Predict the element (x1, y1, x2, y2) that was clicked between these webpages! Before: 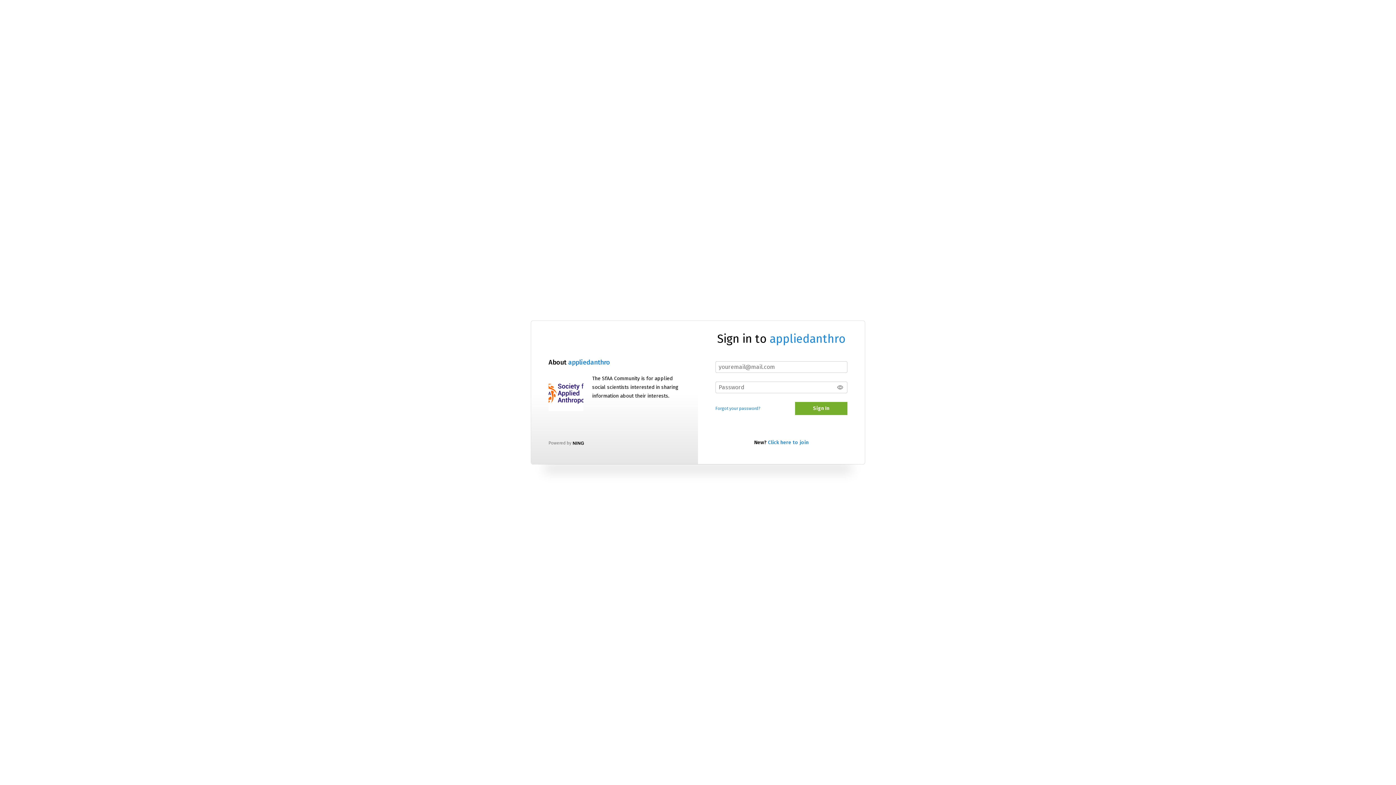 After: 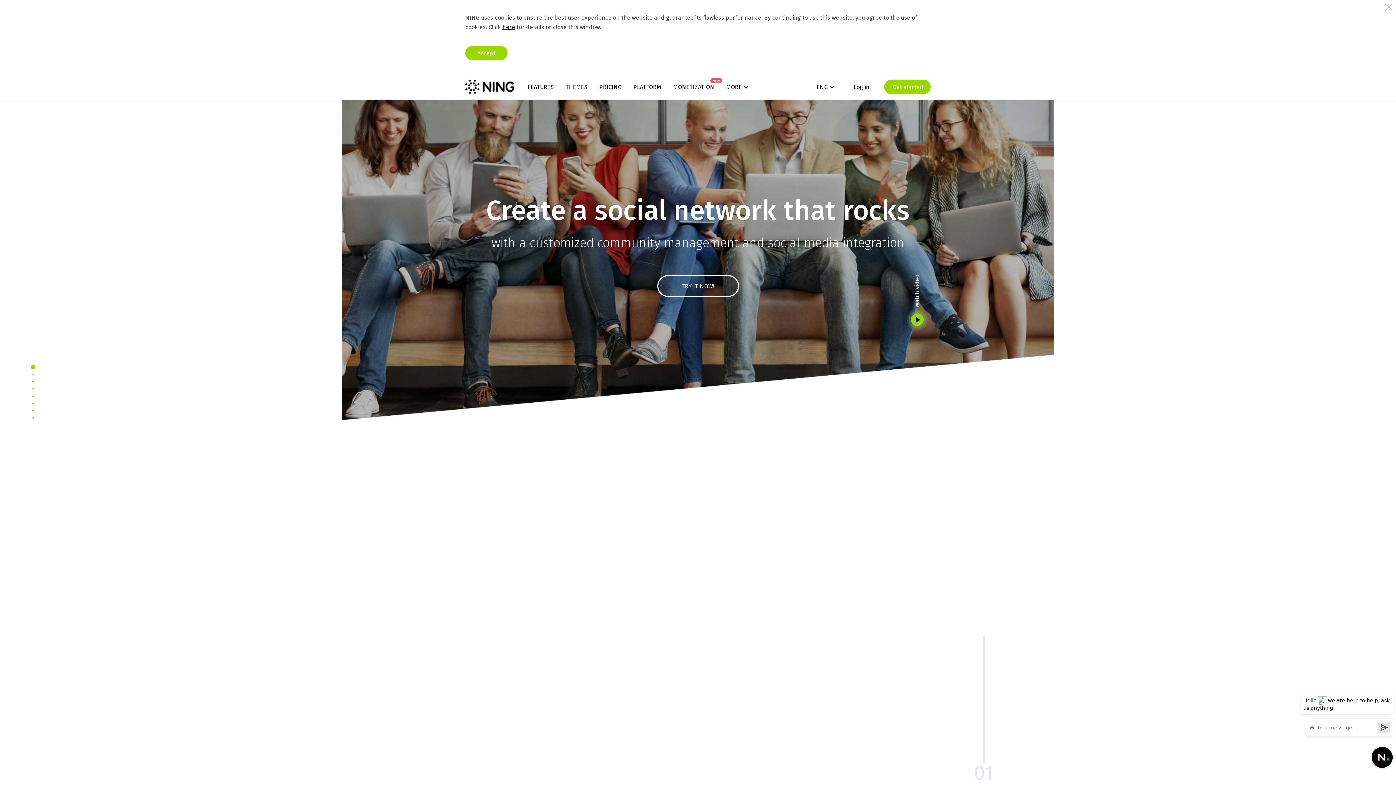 Action: bbox: (572, 440, 584, 445)